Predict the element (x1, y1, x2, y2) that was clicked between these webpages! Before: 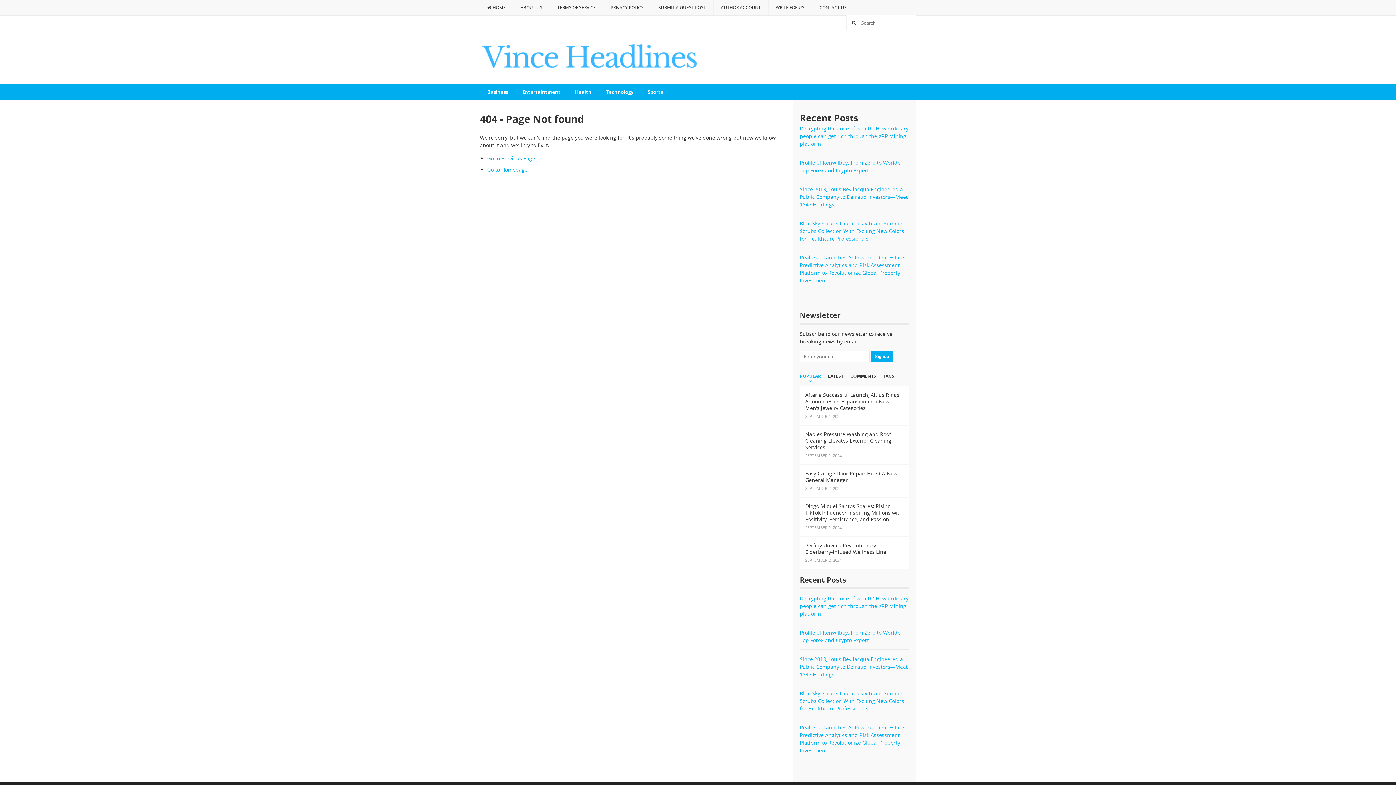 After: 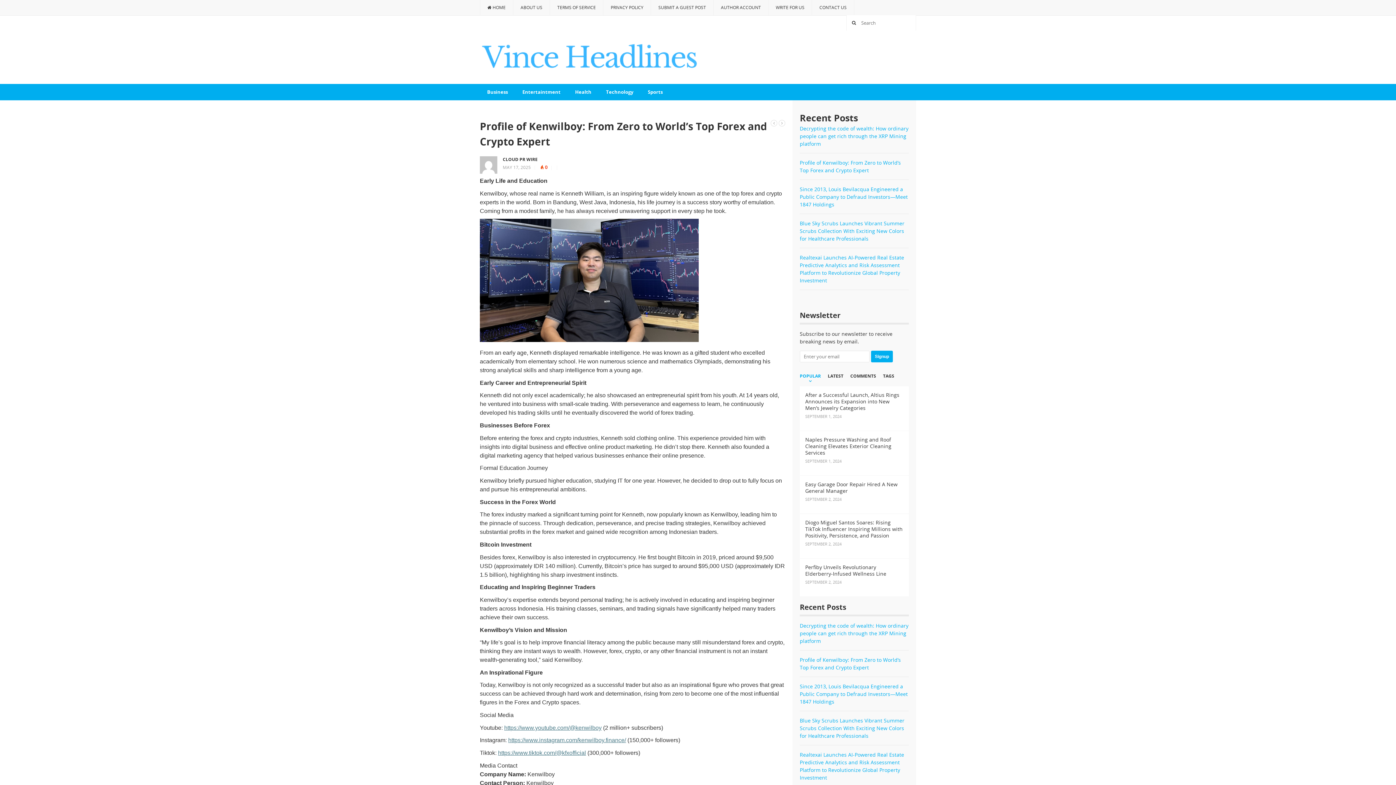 Action: label: Profile of Kenwilboy: From Zero to World’s Top Forex and Crypto Expert bbox: (800, 629, 901, 644)